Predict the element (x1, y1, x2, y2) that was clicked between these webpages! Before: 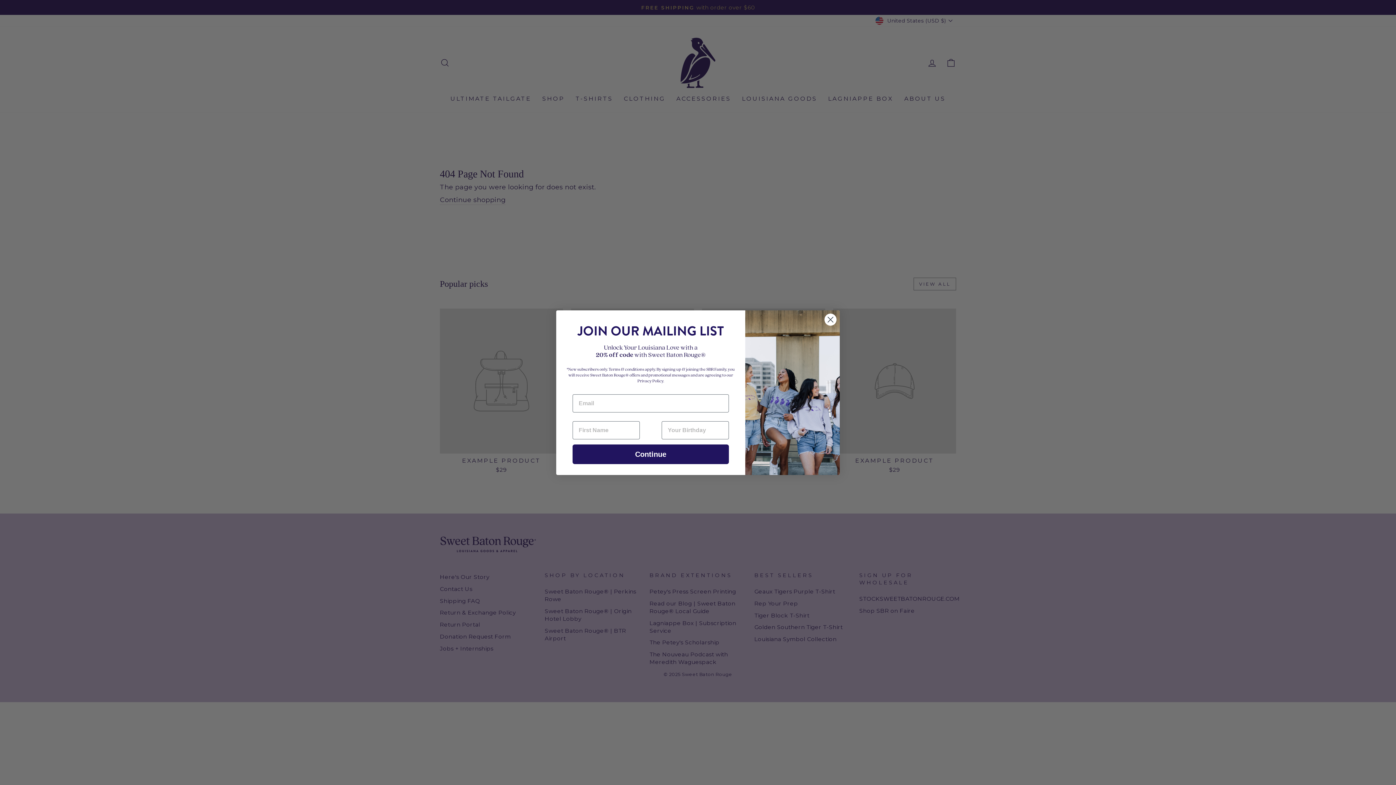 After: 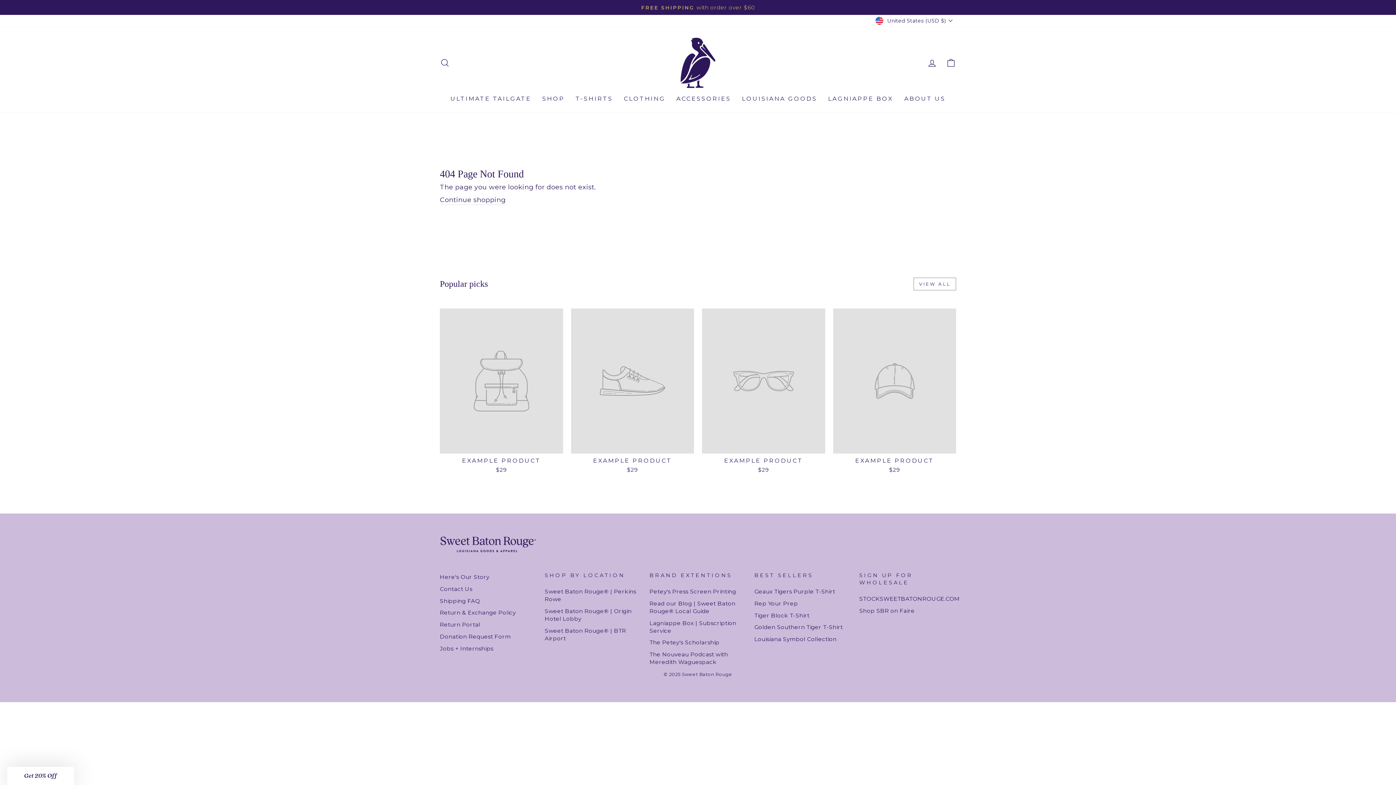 Action: bbox: (824, 313, 837, 326) label: Close dialog